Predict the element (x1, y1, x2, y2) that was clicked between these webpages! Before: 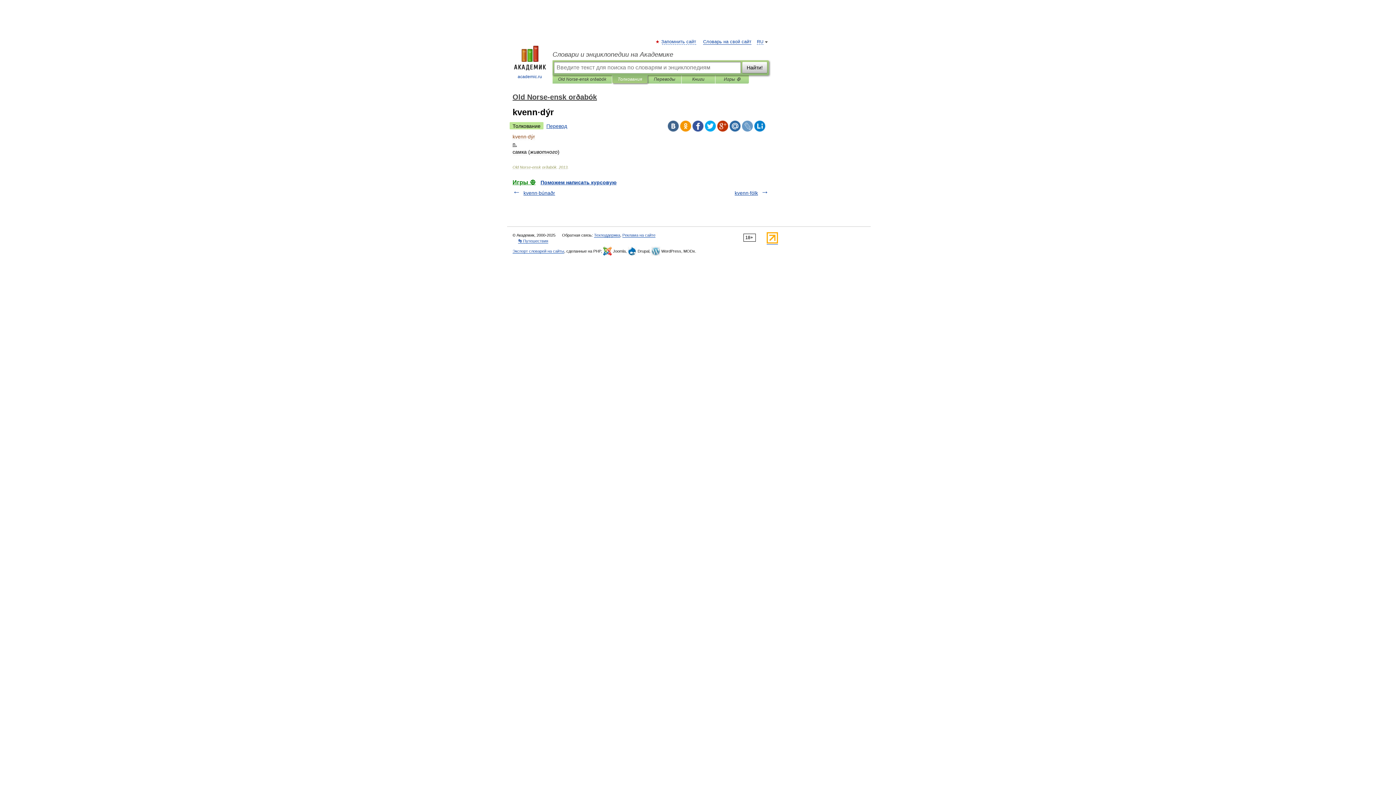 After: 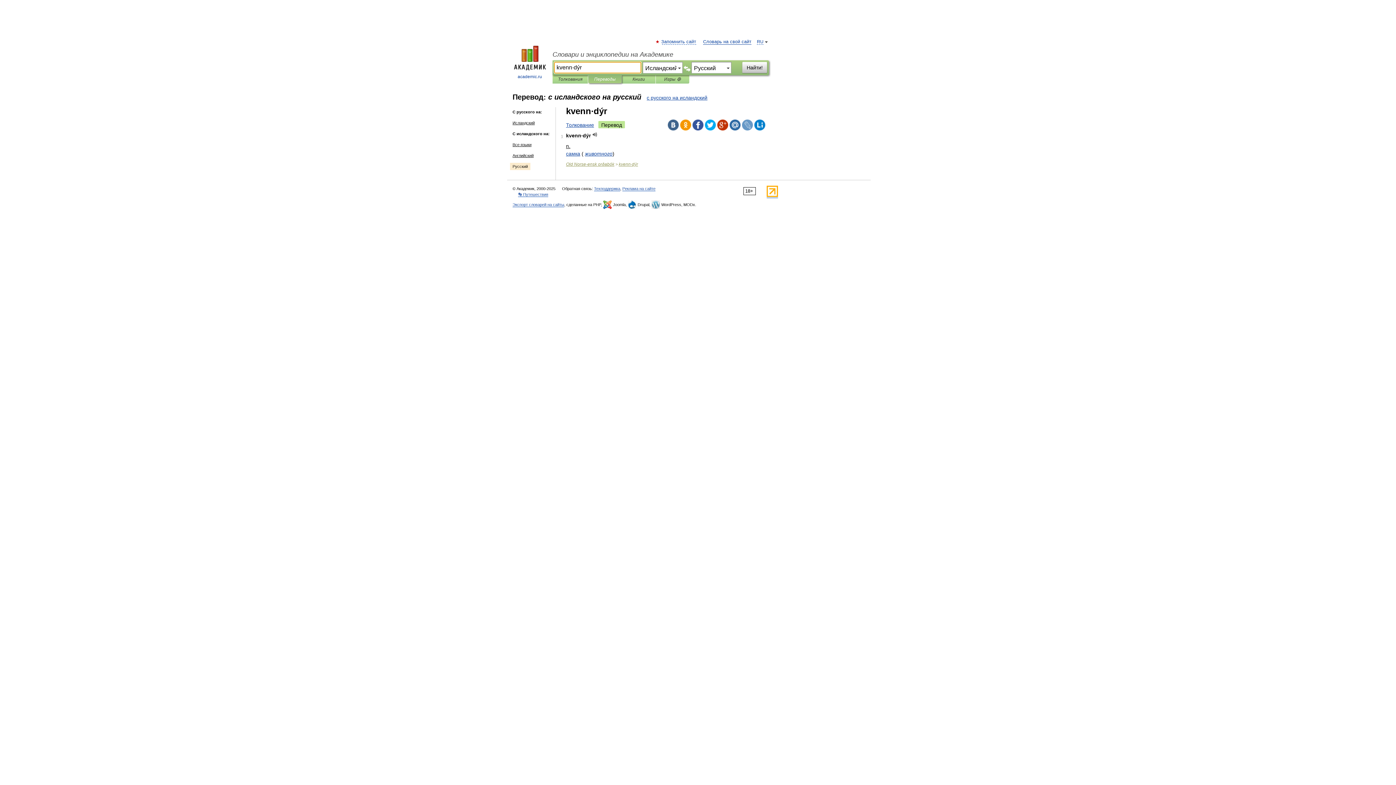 Action: label: Перевод bbox: (543, 122, 570, 129)